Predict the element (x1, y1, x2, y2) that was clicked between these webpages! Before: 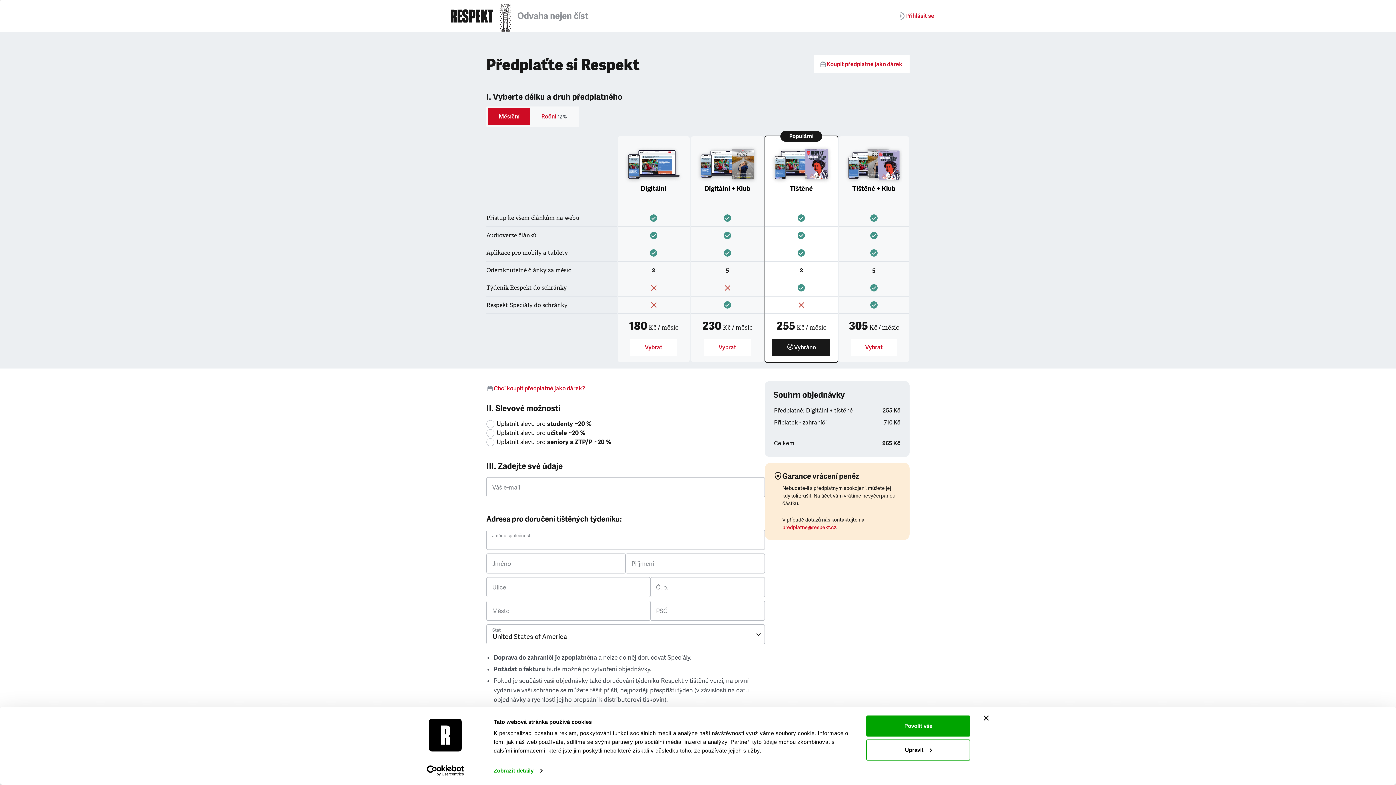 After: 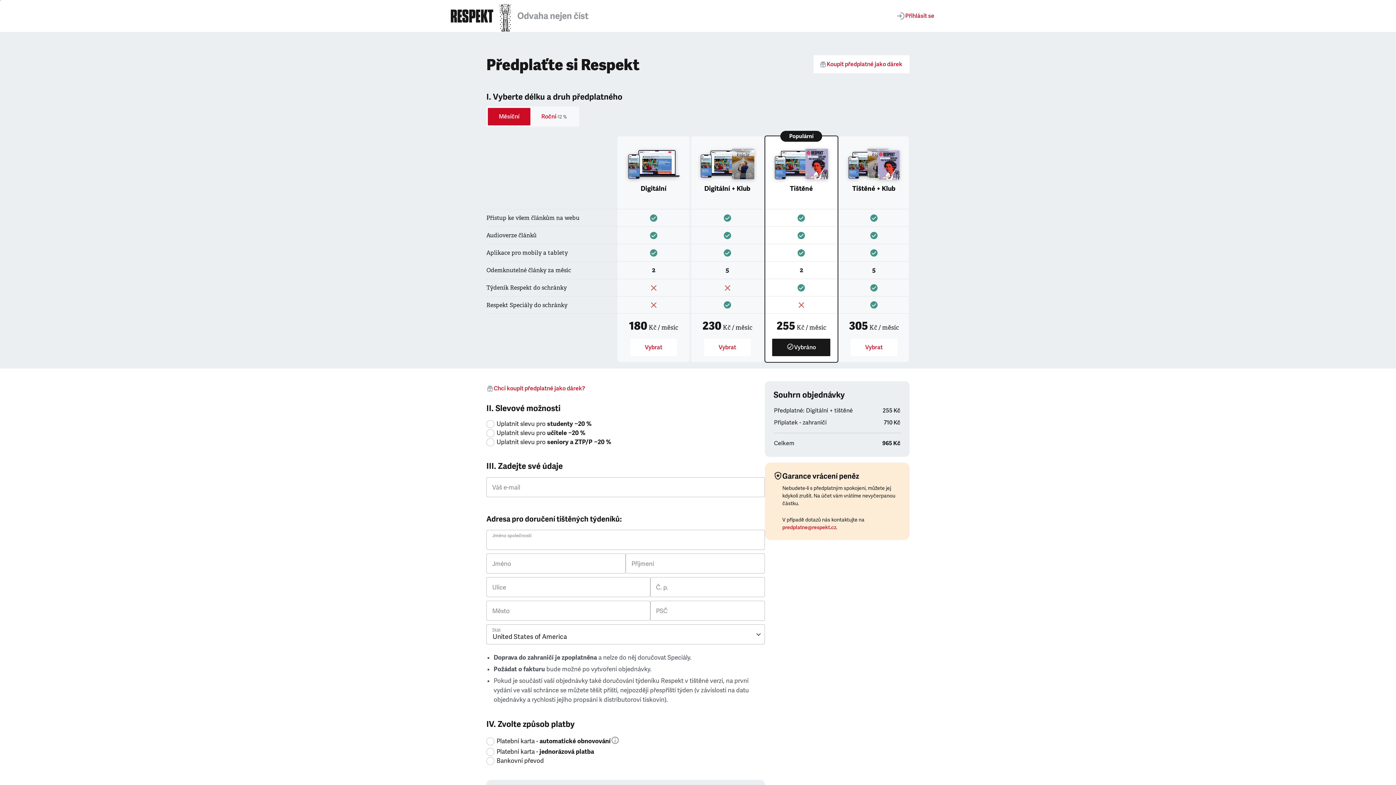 Action: bbox: (984, 715, 989, 721) label: Zavřít banner